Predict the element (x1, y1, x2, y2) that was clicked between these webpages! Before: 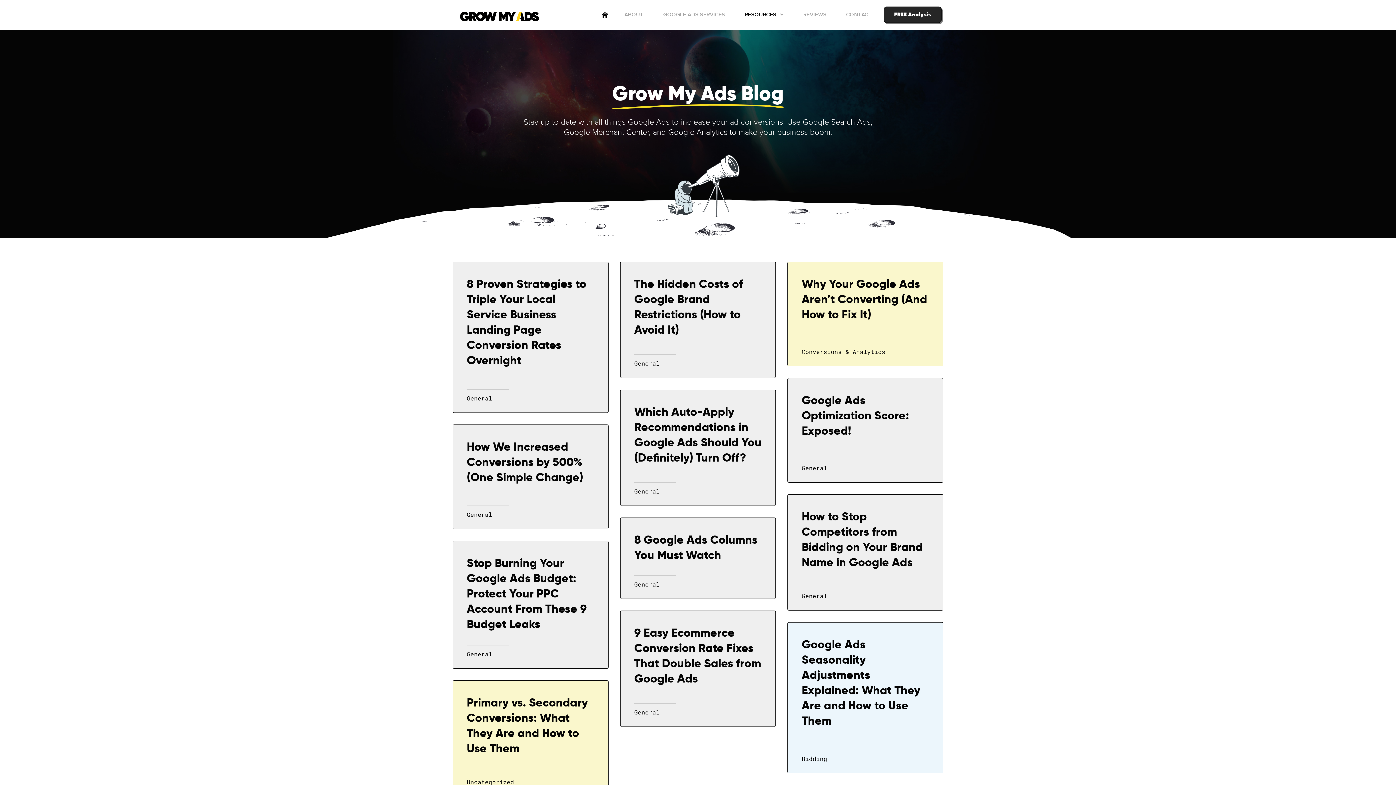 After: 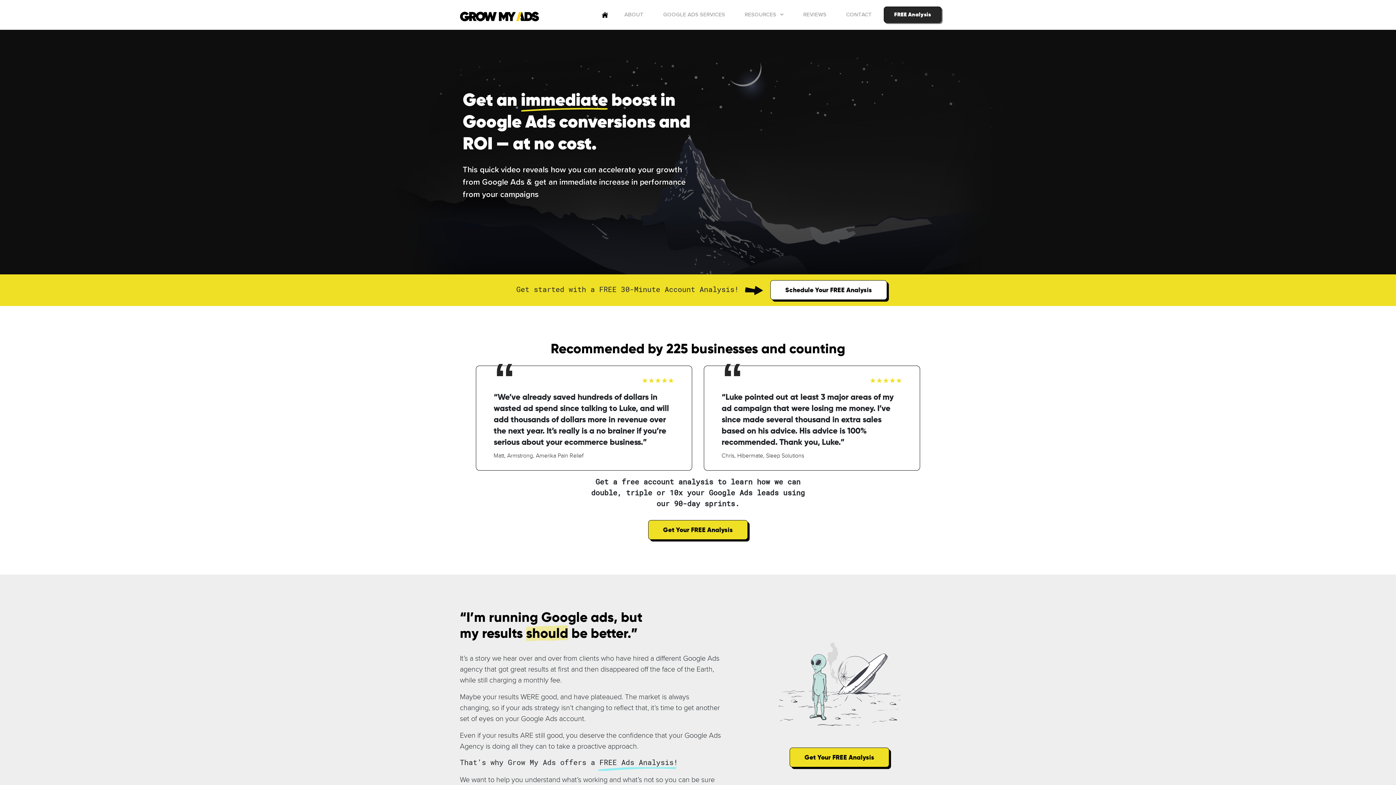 Action: bbox: (883, 6, 941, 23) label: FREE Analysis